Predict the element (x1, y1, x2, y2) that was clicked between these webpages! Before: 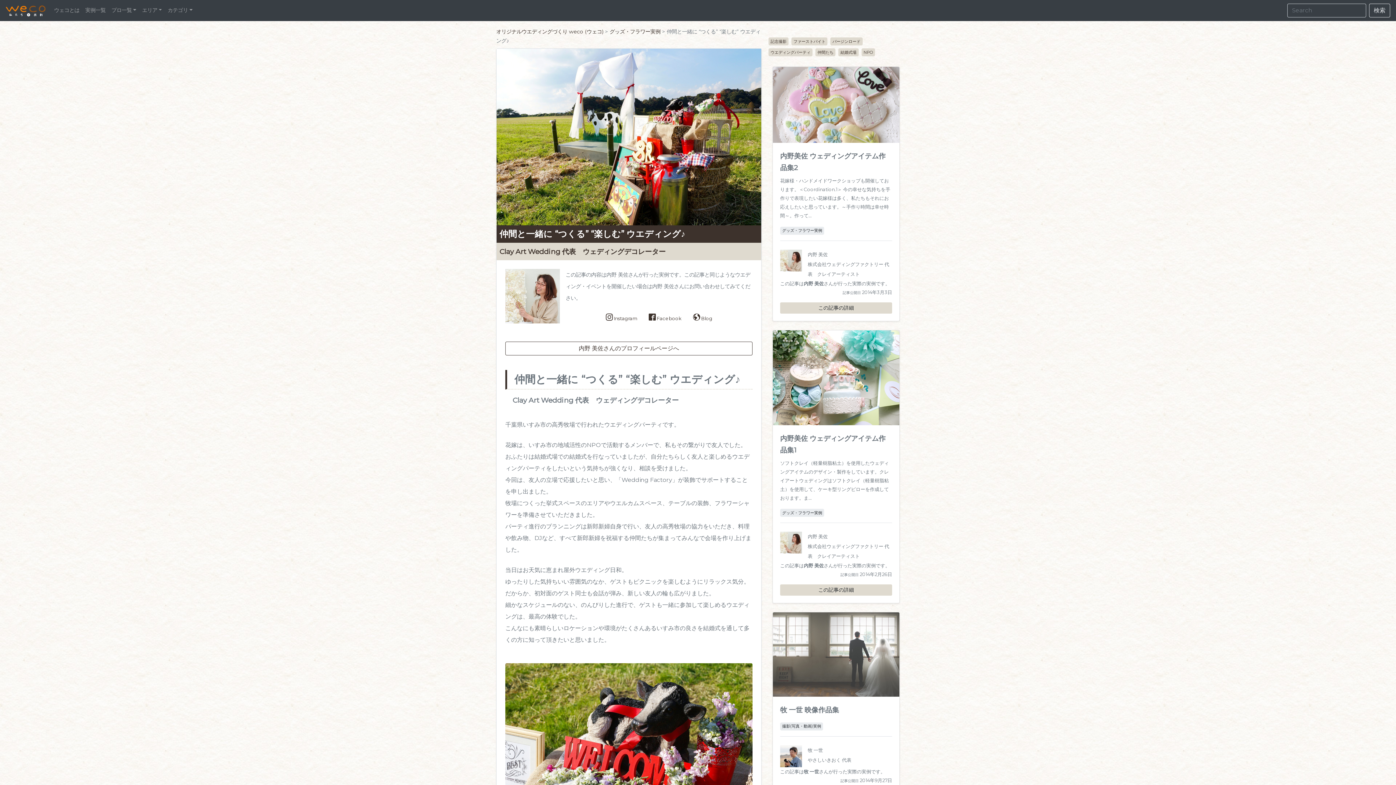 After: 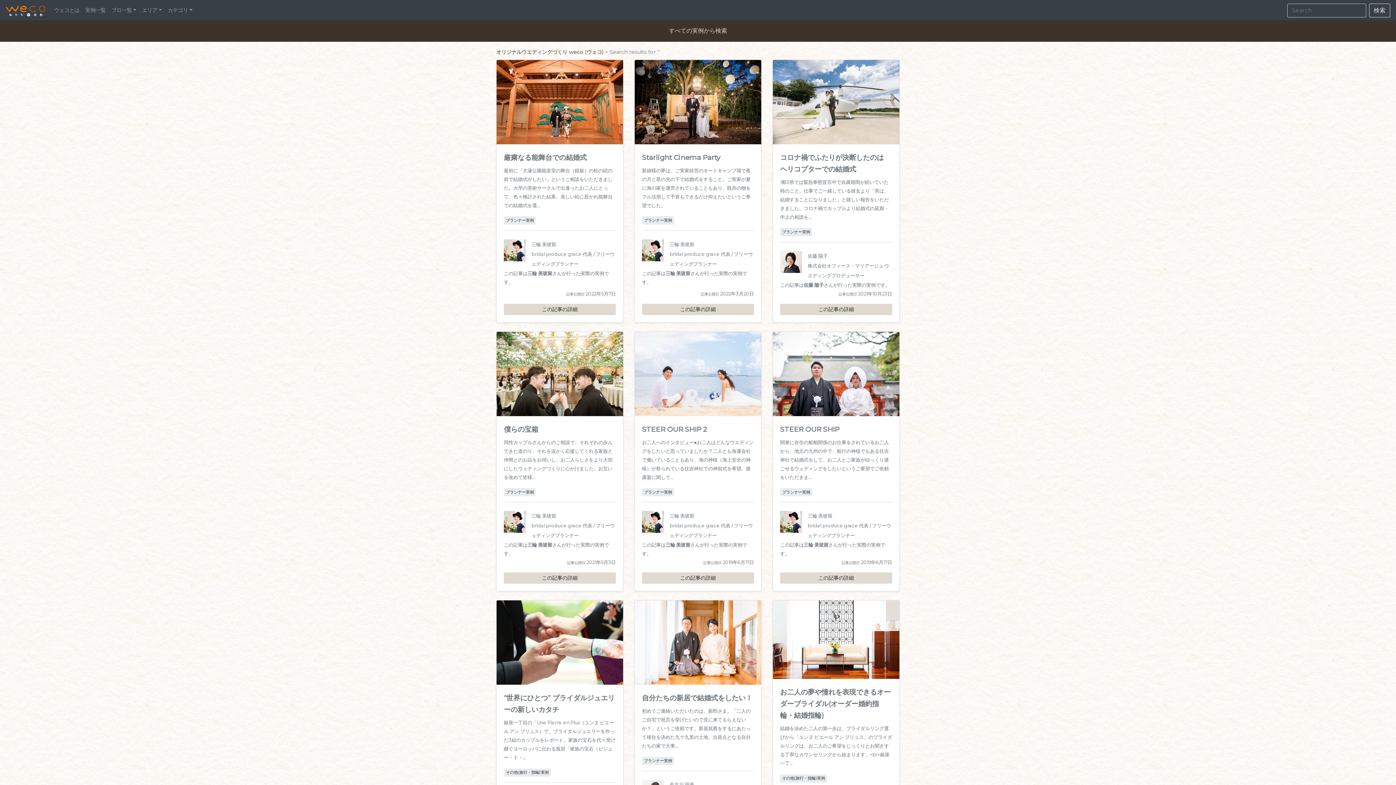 Action: label: 検索 bbox: (1369, 3, 1390, 17)